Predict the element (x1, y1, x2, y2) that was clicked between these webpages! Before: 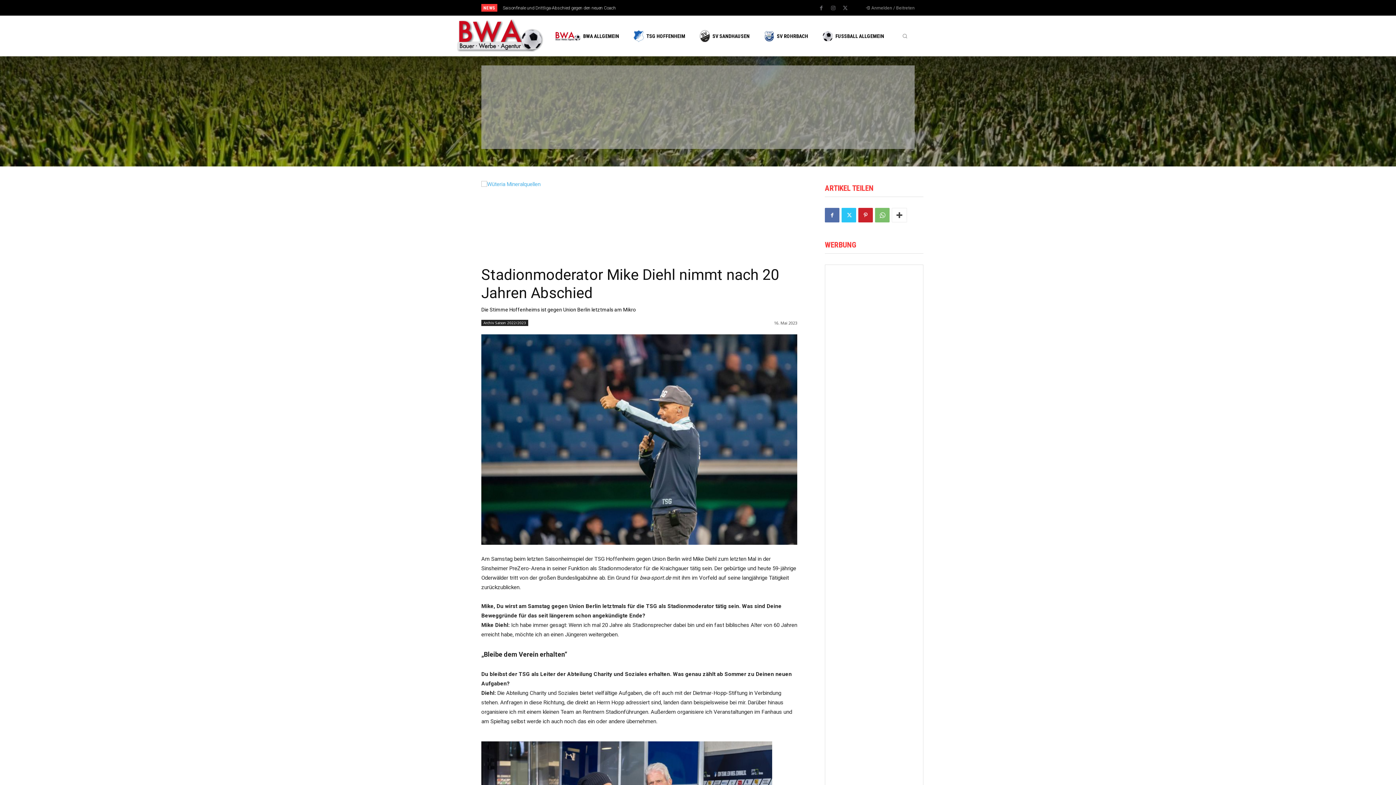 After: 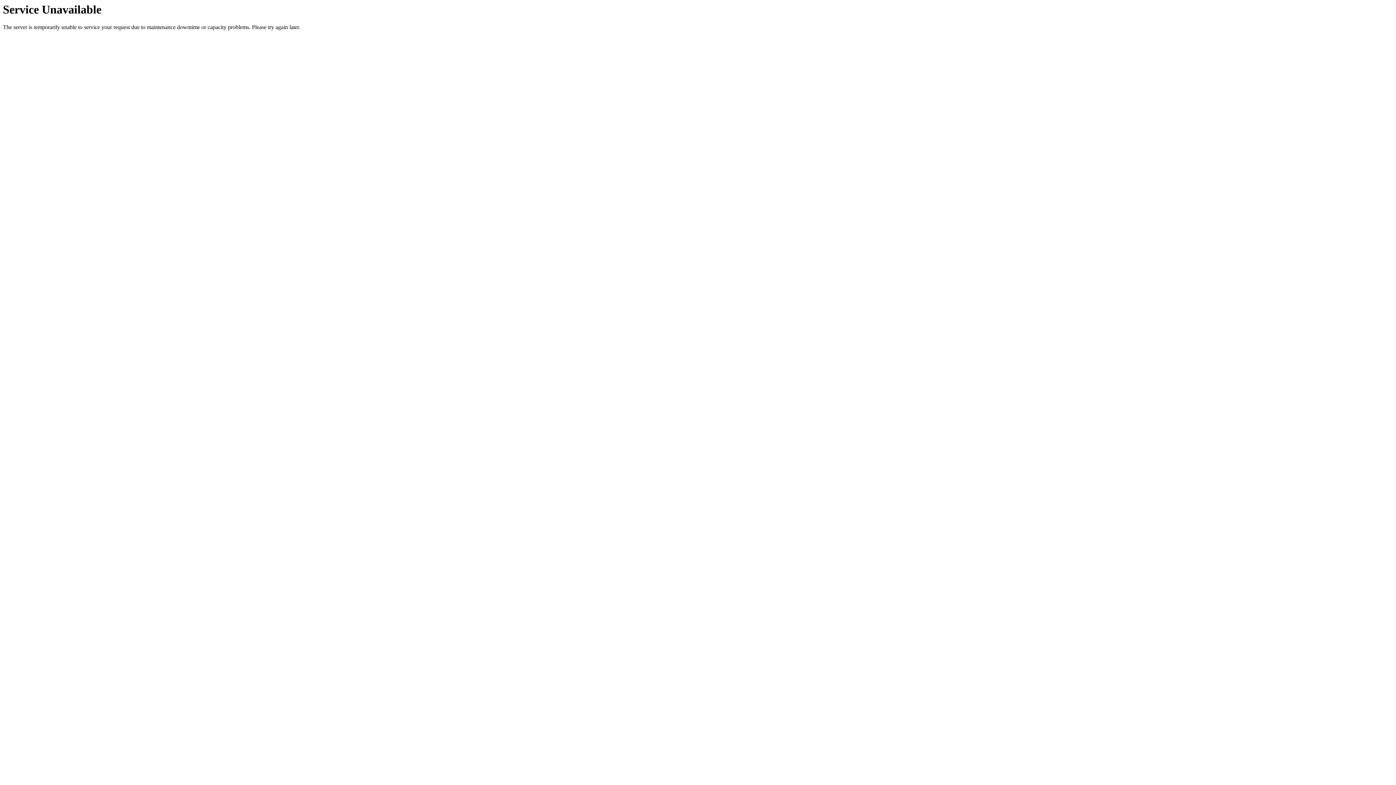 Action: bbox: (837, 516, 910, 552)